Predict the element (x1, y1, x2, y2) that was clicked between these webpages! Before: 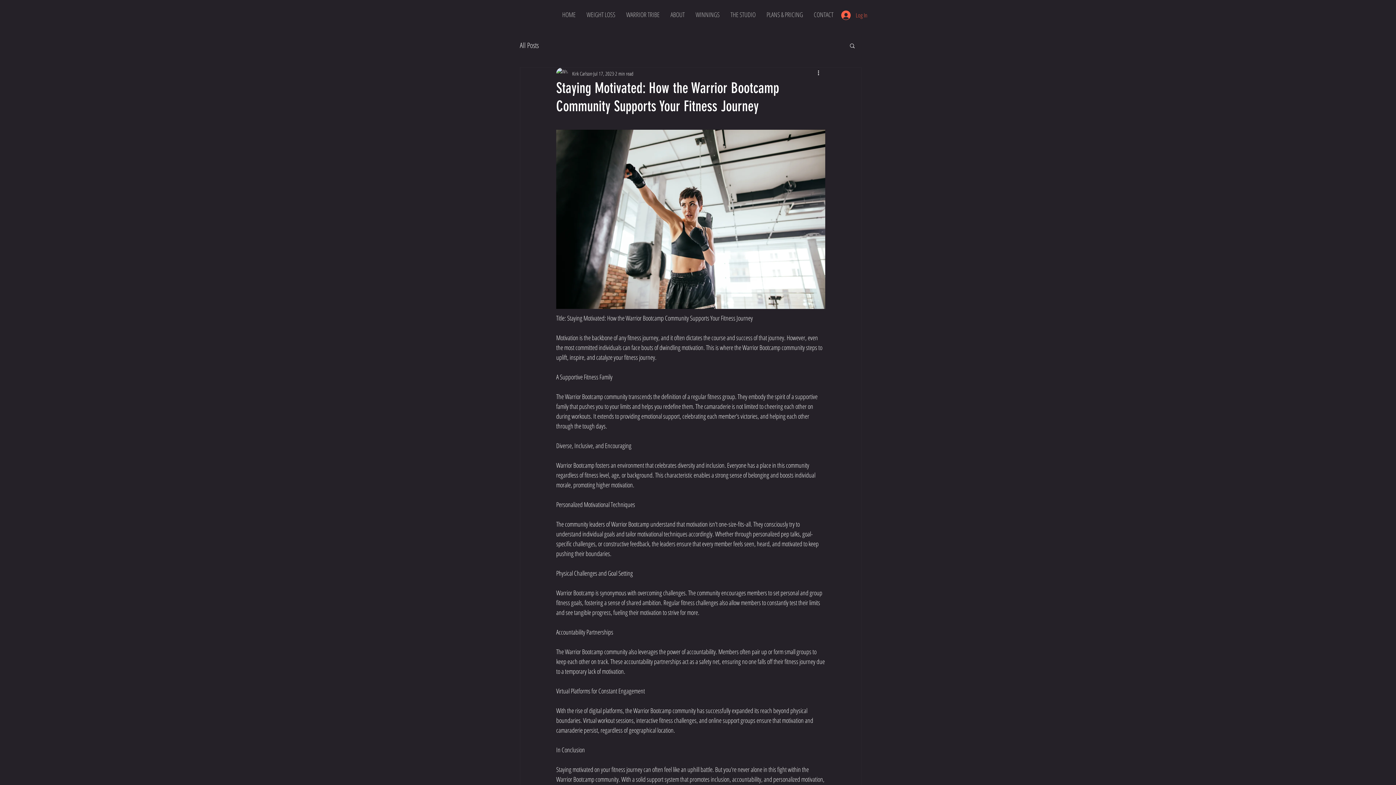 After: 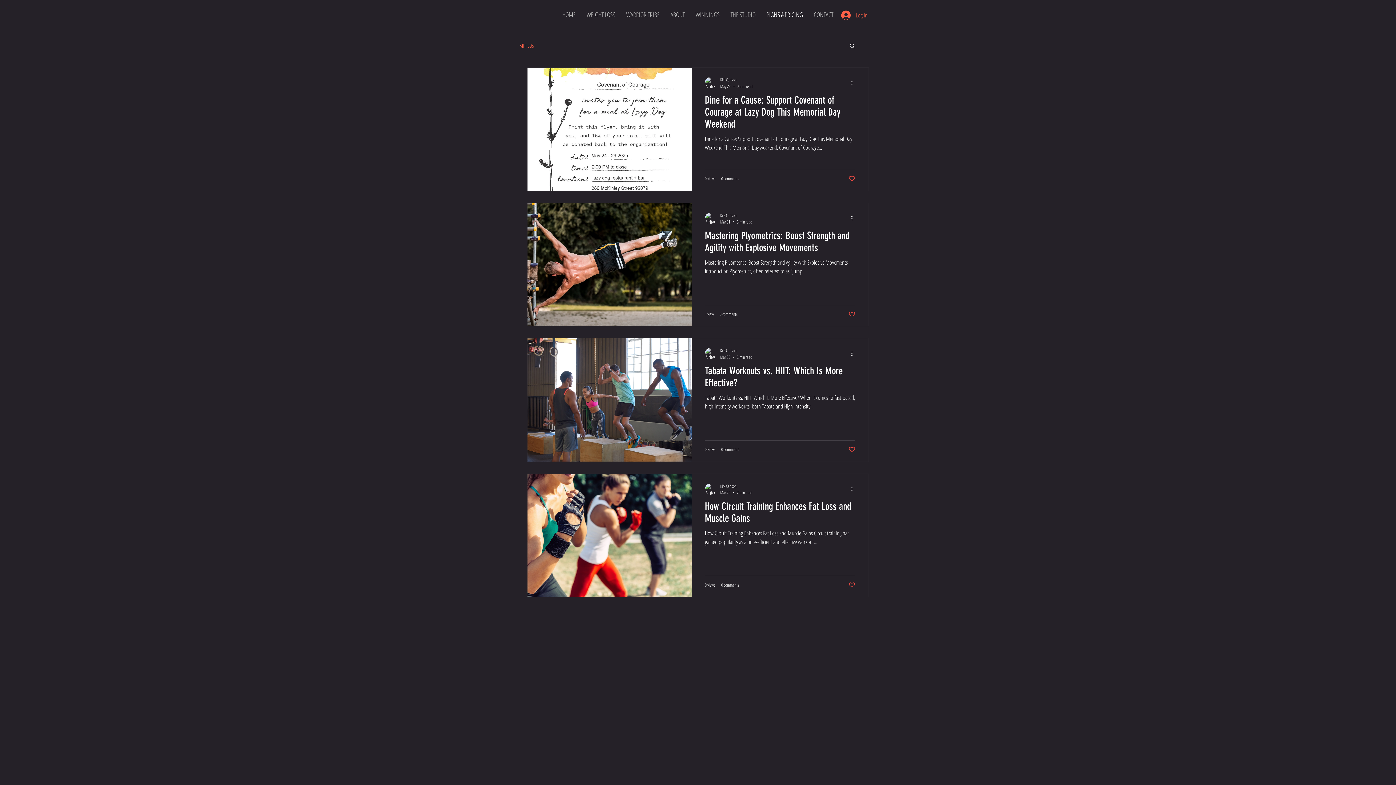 Action: bbox: (520, 40, 538, 50) label: All Posts